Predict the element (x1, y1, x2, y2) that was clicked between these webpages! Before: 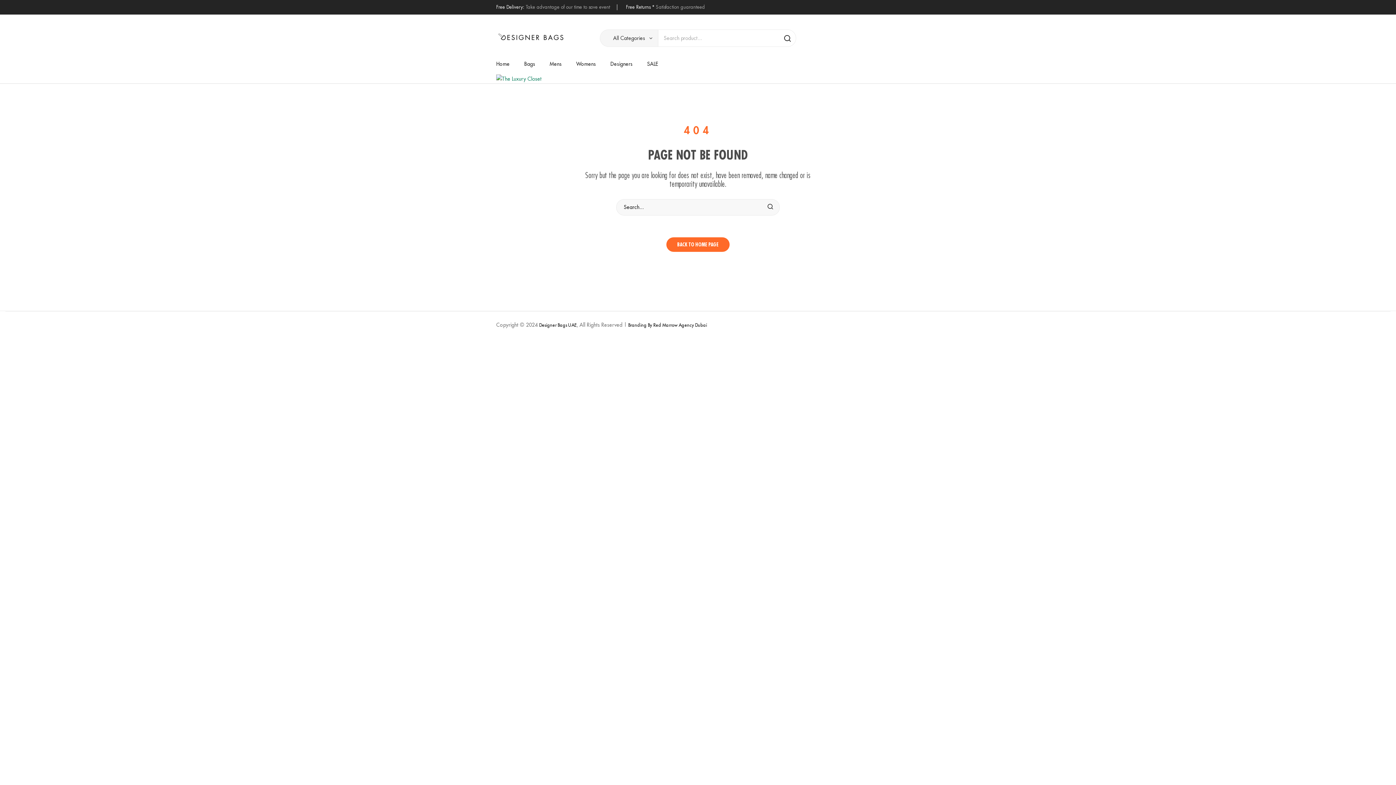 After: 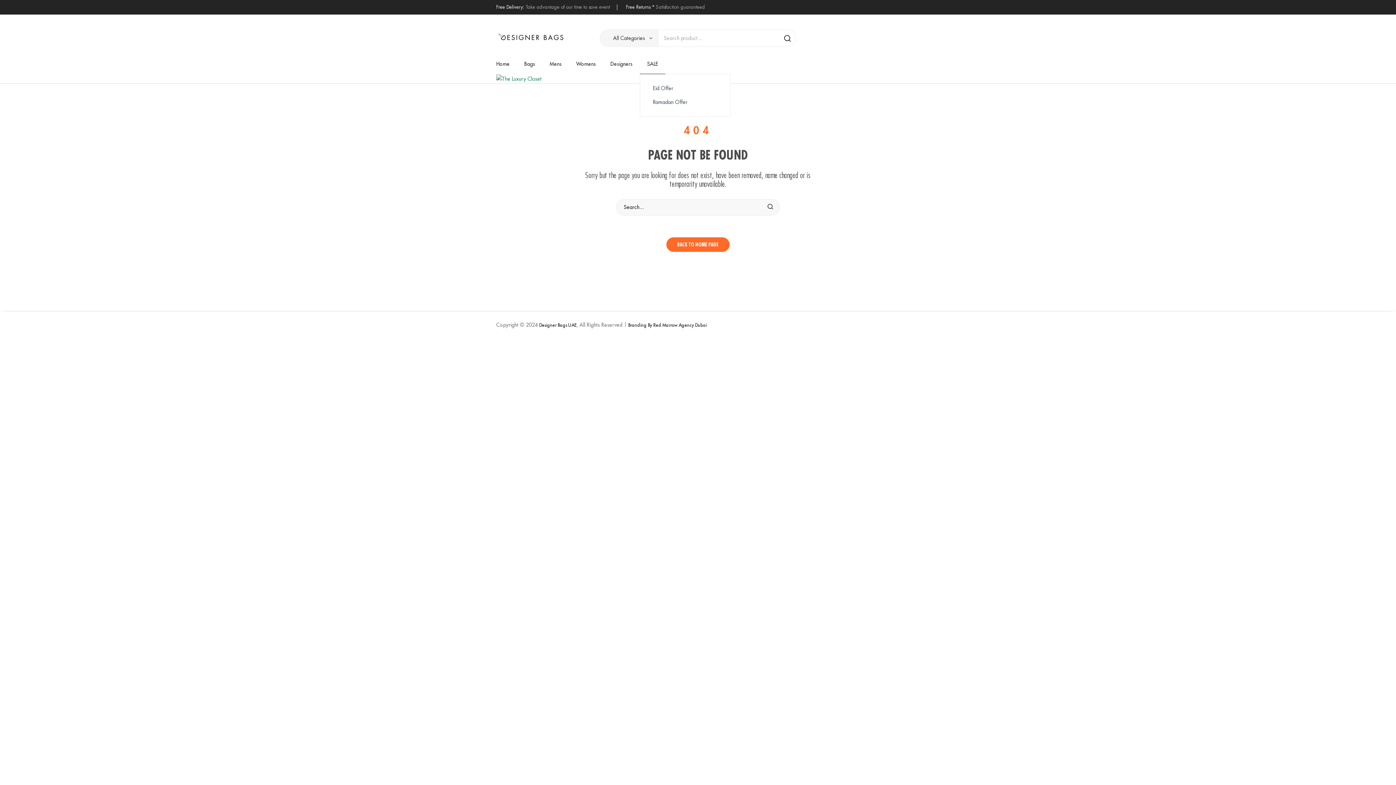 Action: bbox: (640, 54, 665, 73) label: SALE